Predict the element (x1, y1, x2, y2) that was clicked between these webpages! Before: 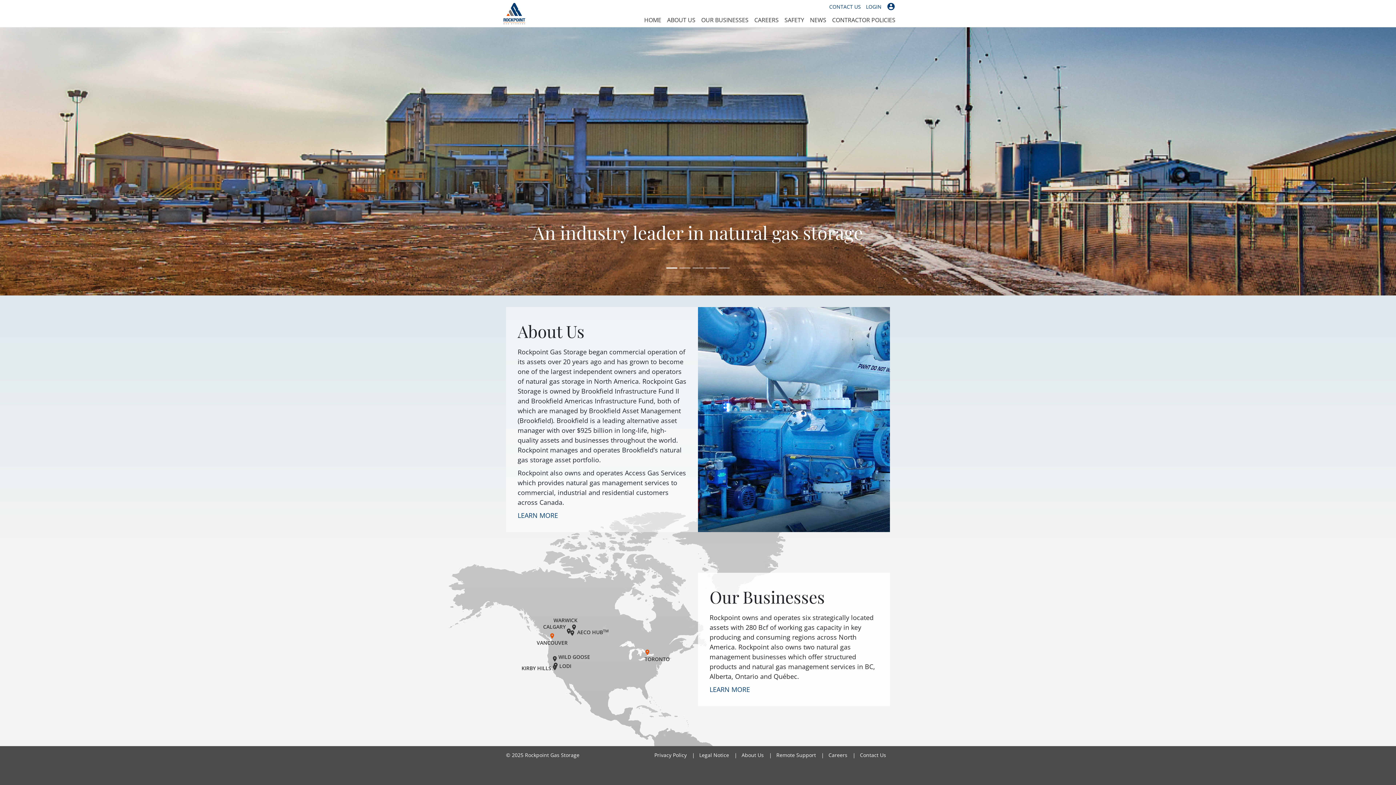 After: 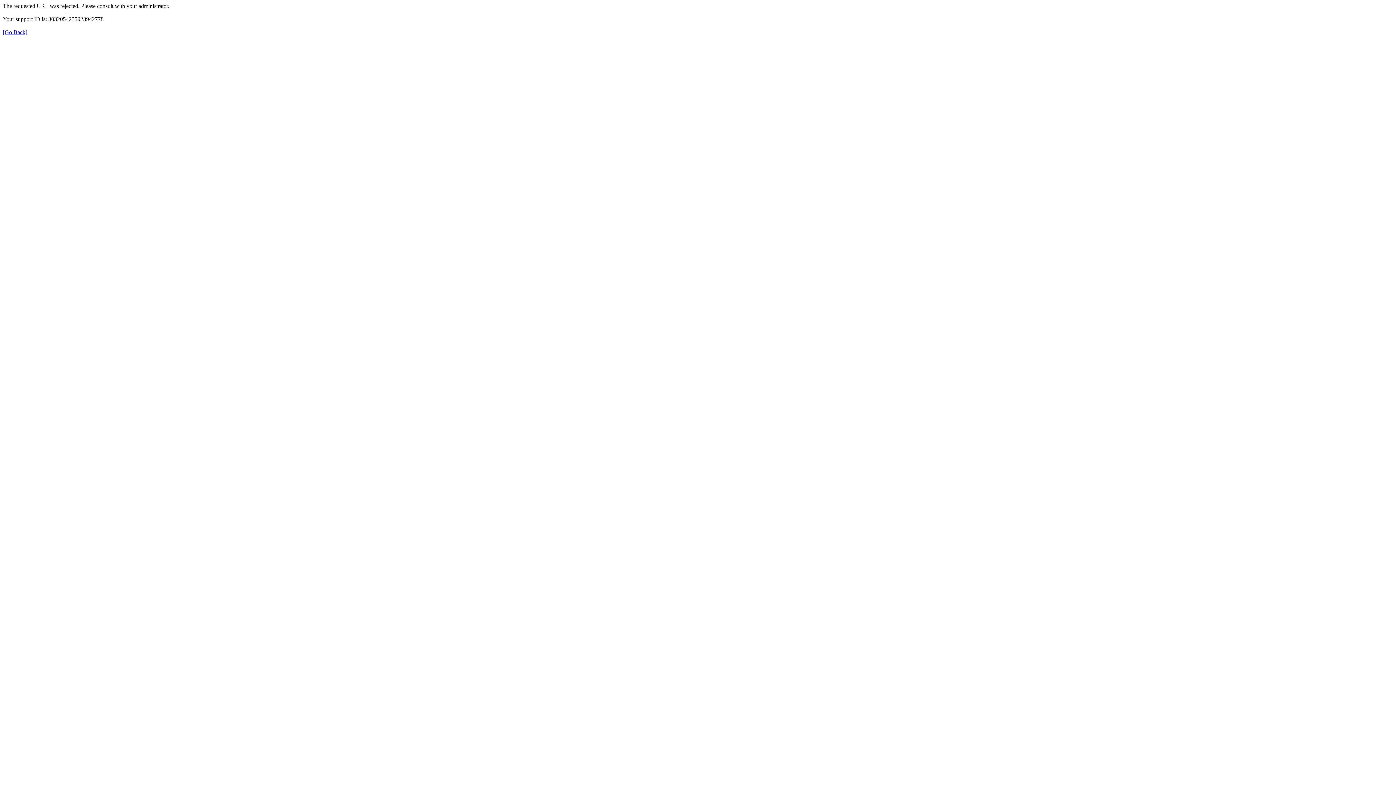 Action: label: ABOUT US bbox: (667, 16, 695, 24)